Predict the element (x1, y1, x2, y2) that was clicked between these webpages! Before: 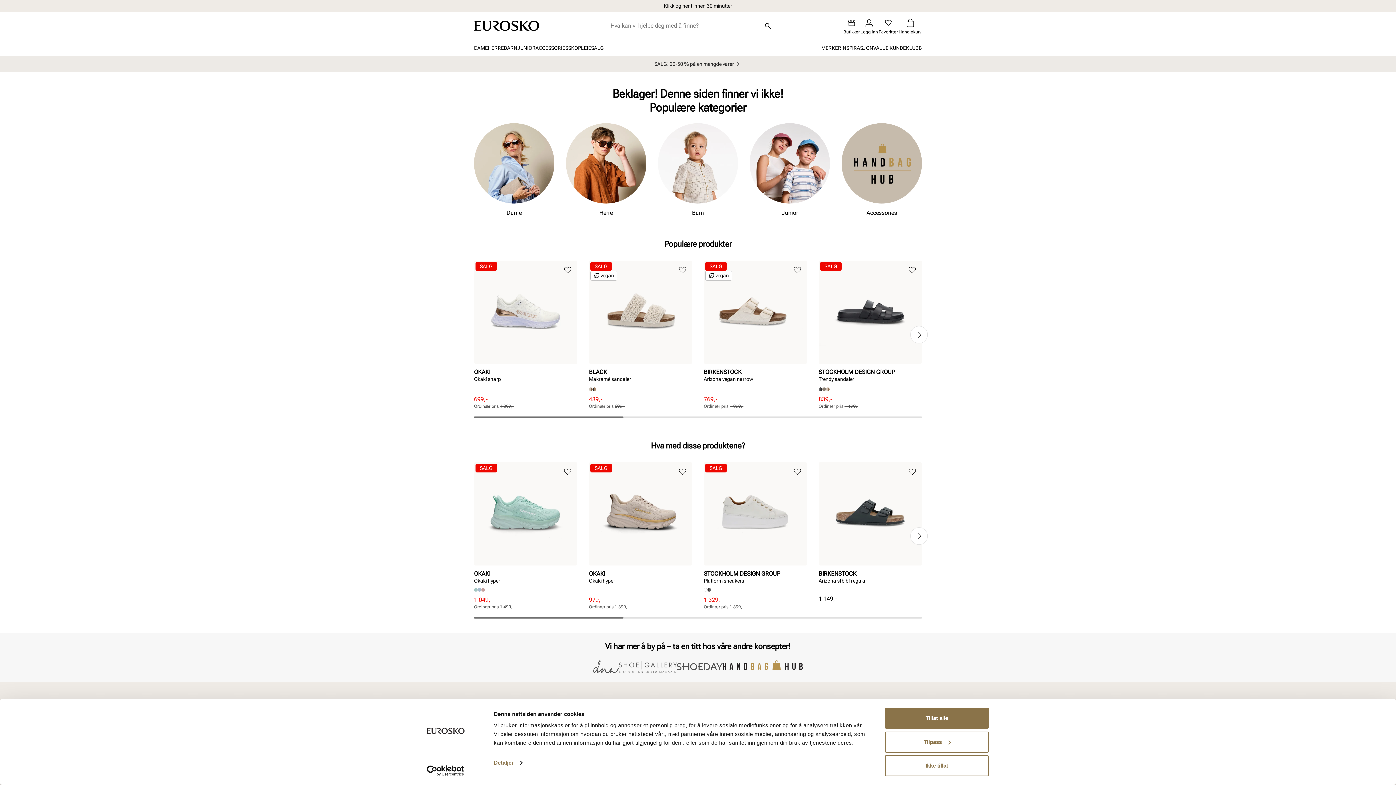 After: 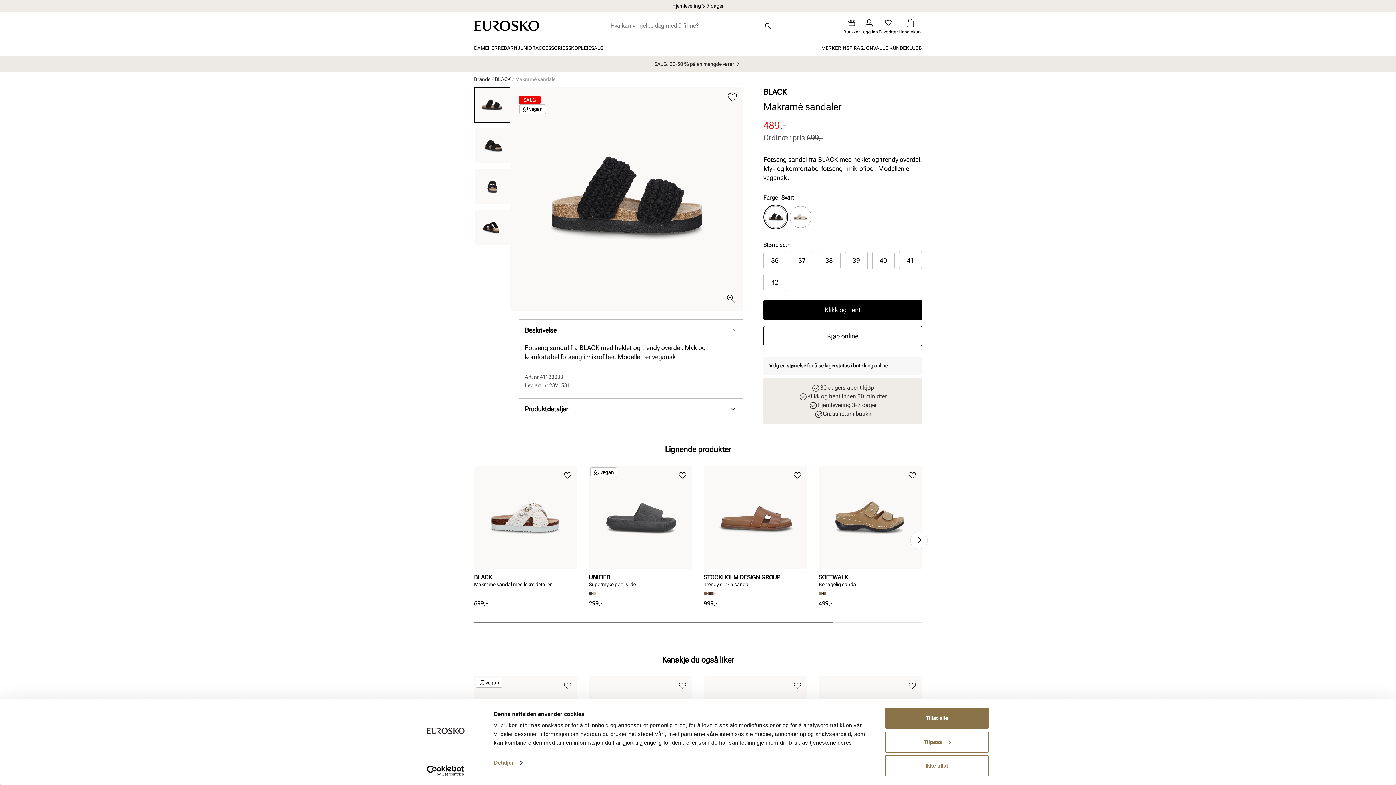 Action: bbox: (592, 387, 596, 391)